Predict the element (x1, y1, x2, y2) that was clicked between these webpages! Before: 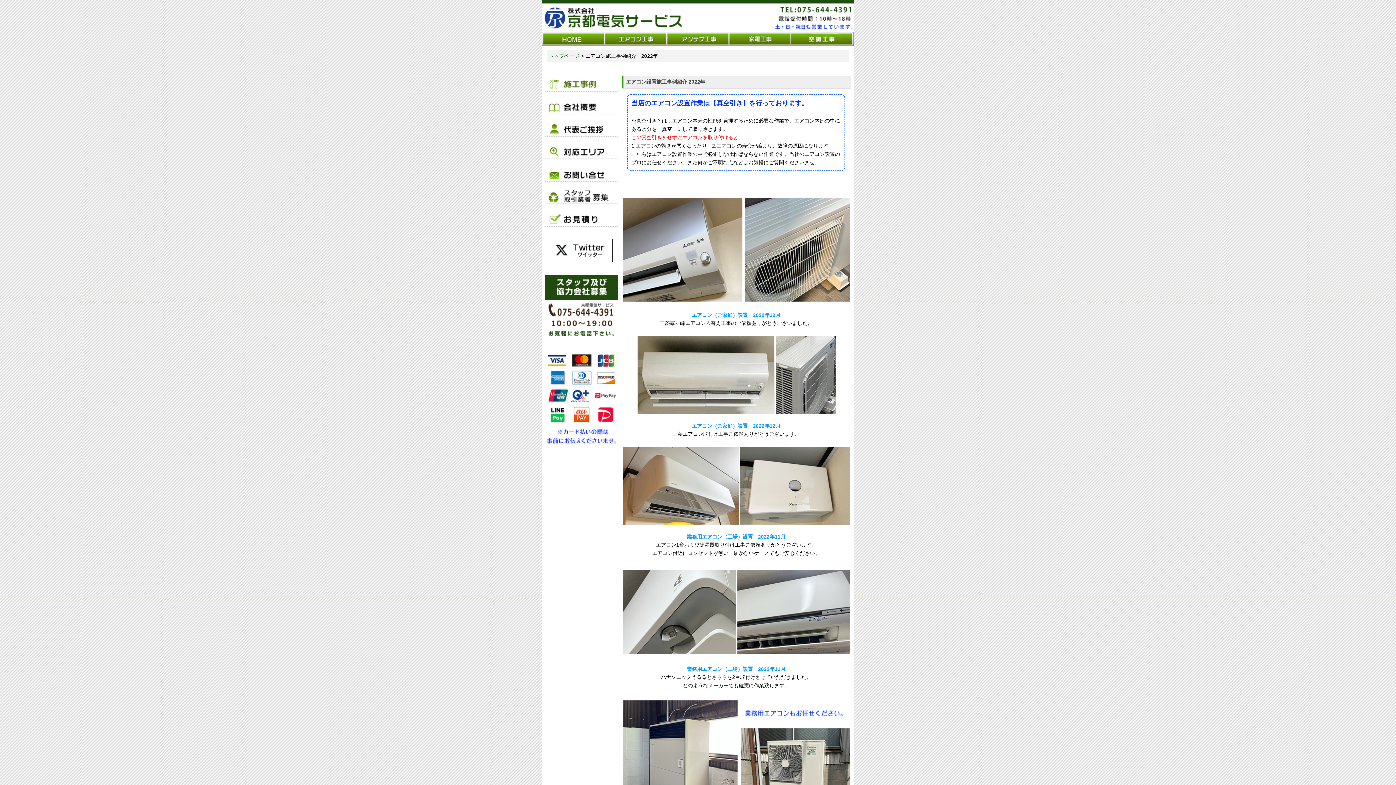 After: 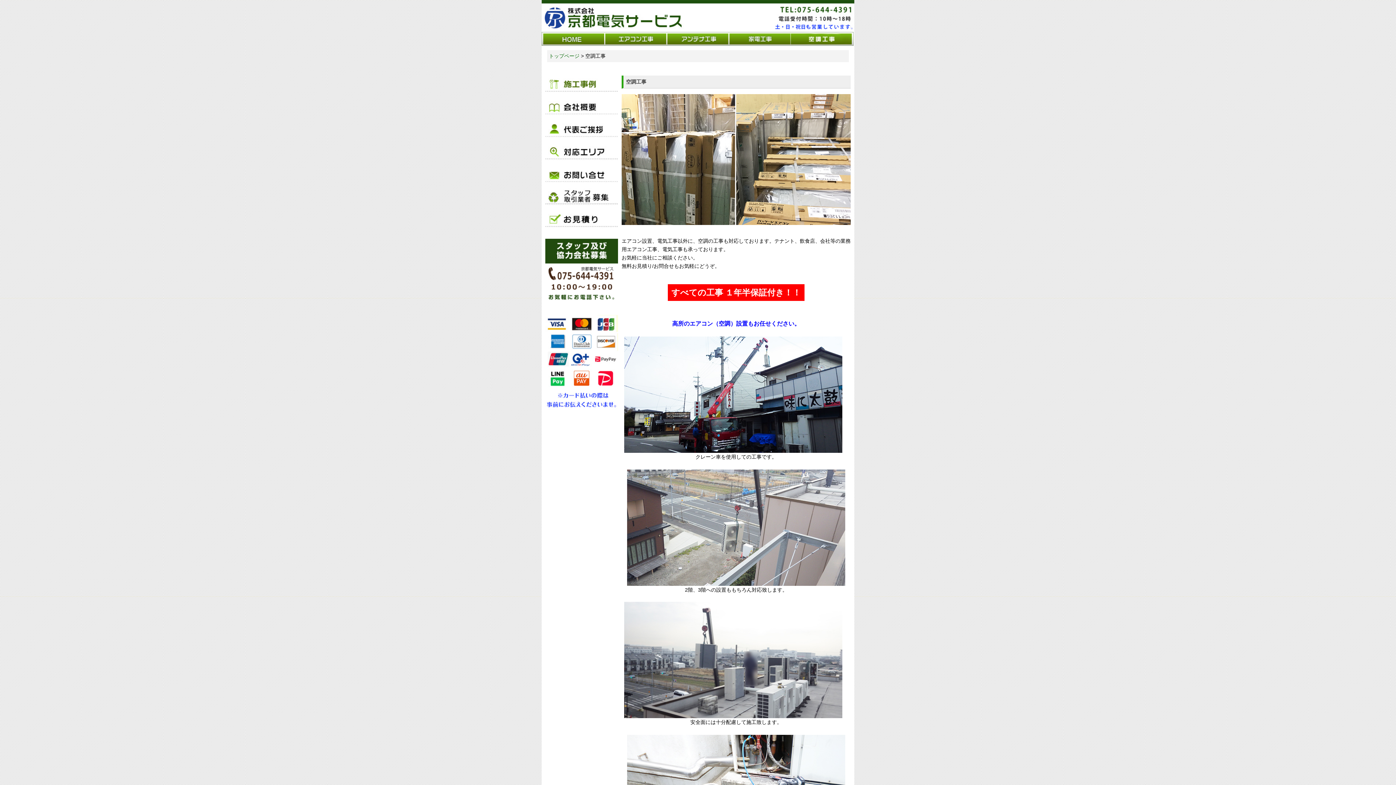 Action: bbox: (790, 41, 853, 46)